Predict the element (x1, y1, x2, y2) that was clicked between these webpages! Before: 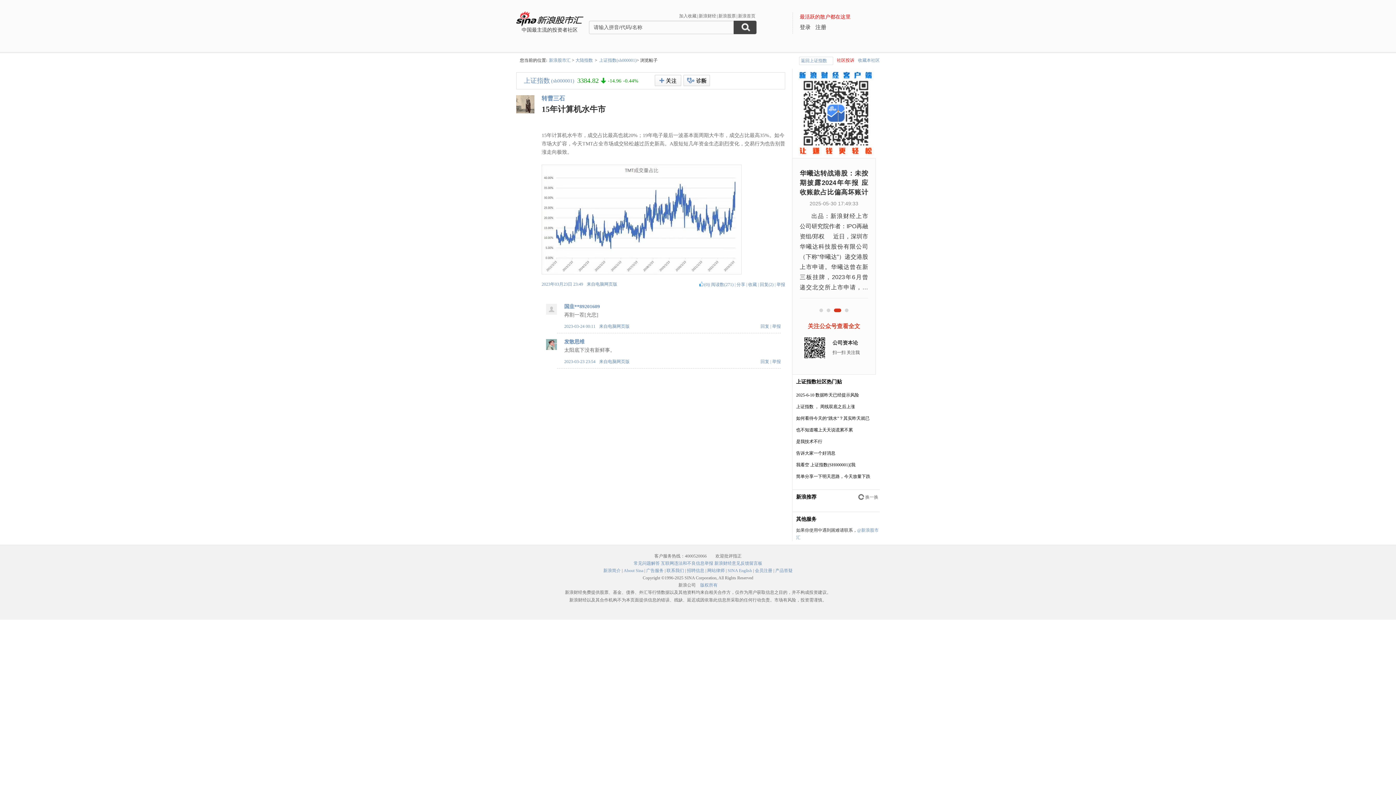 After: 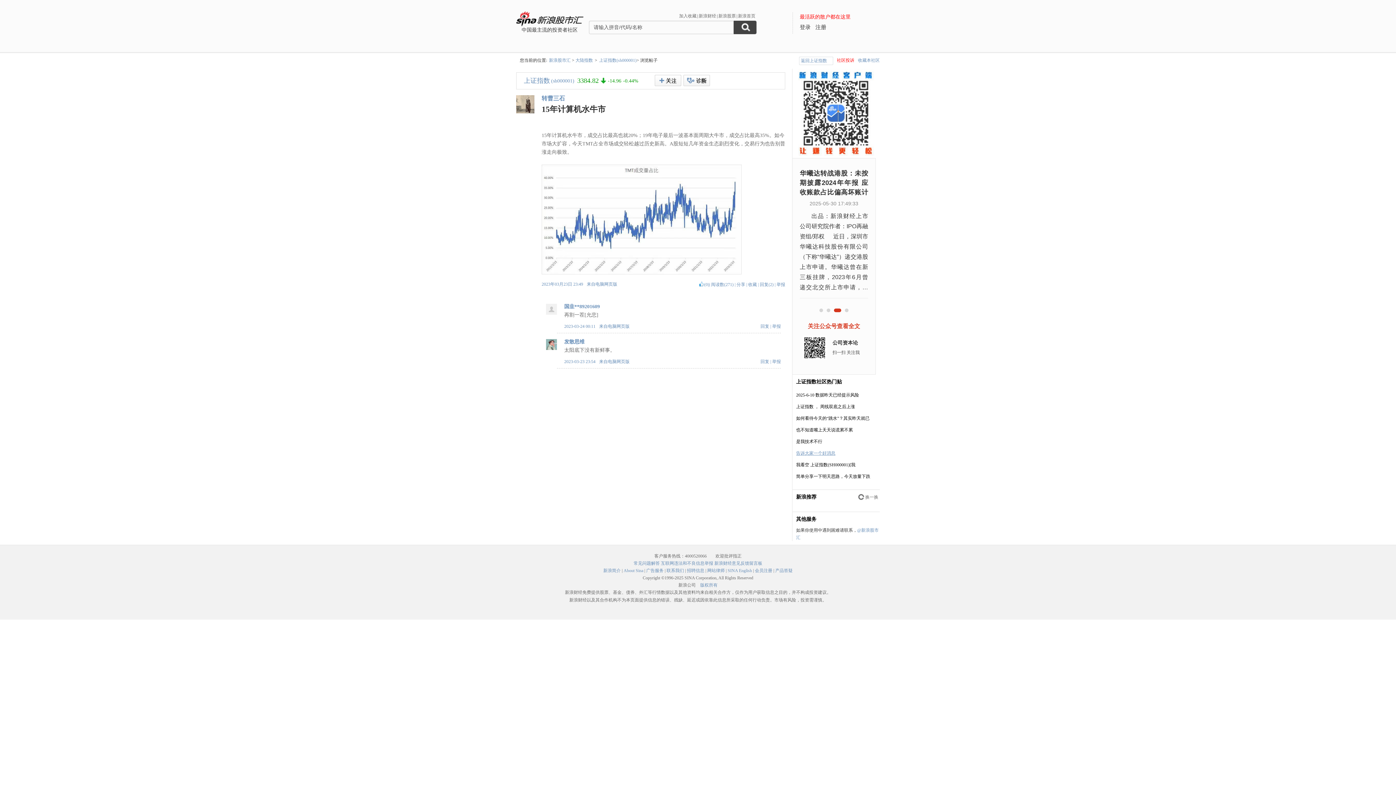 Action: label: 告诉大家一个好消息 bbox: (796, 450, 835, 456)